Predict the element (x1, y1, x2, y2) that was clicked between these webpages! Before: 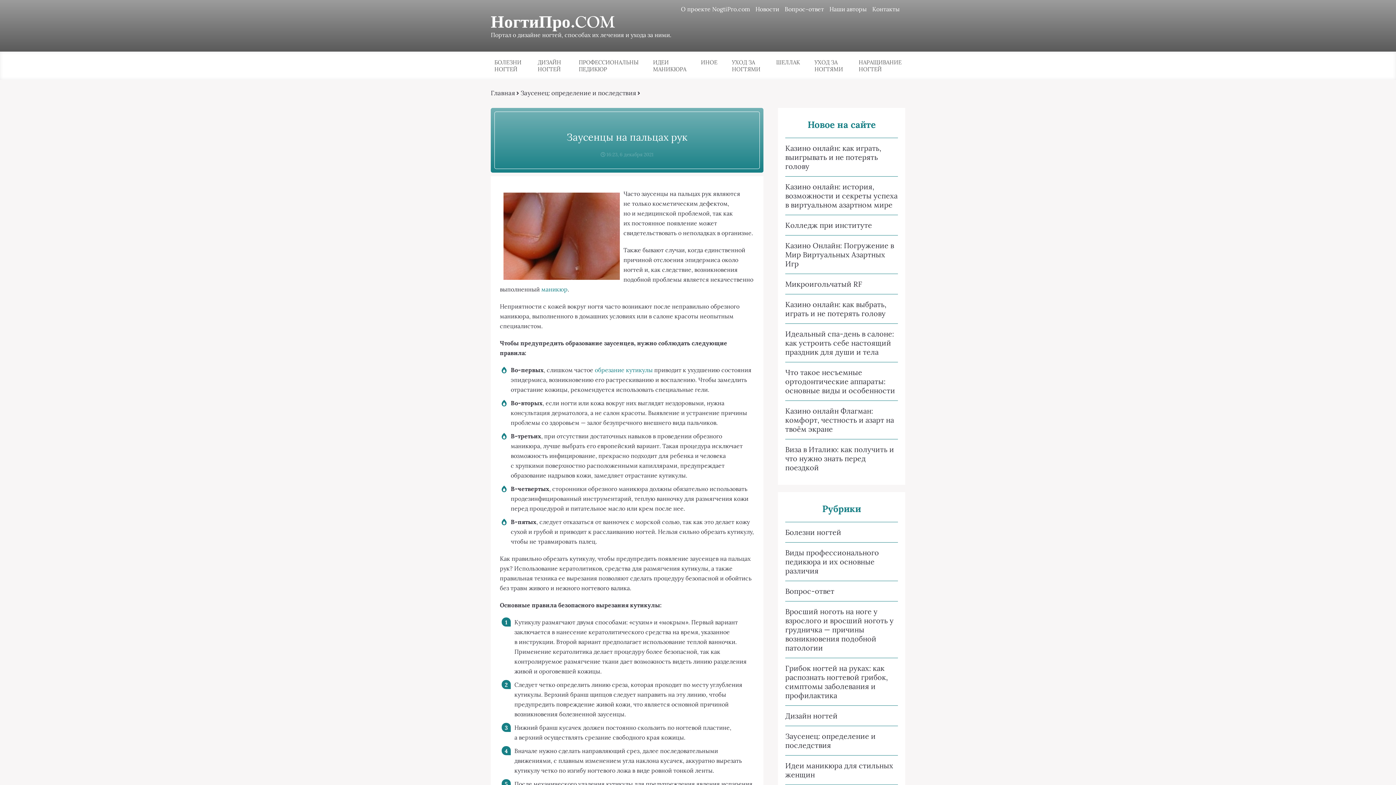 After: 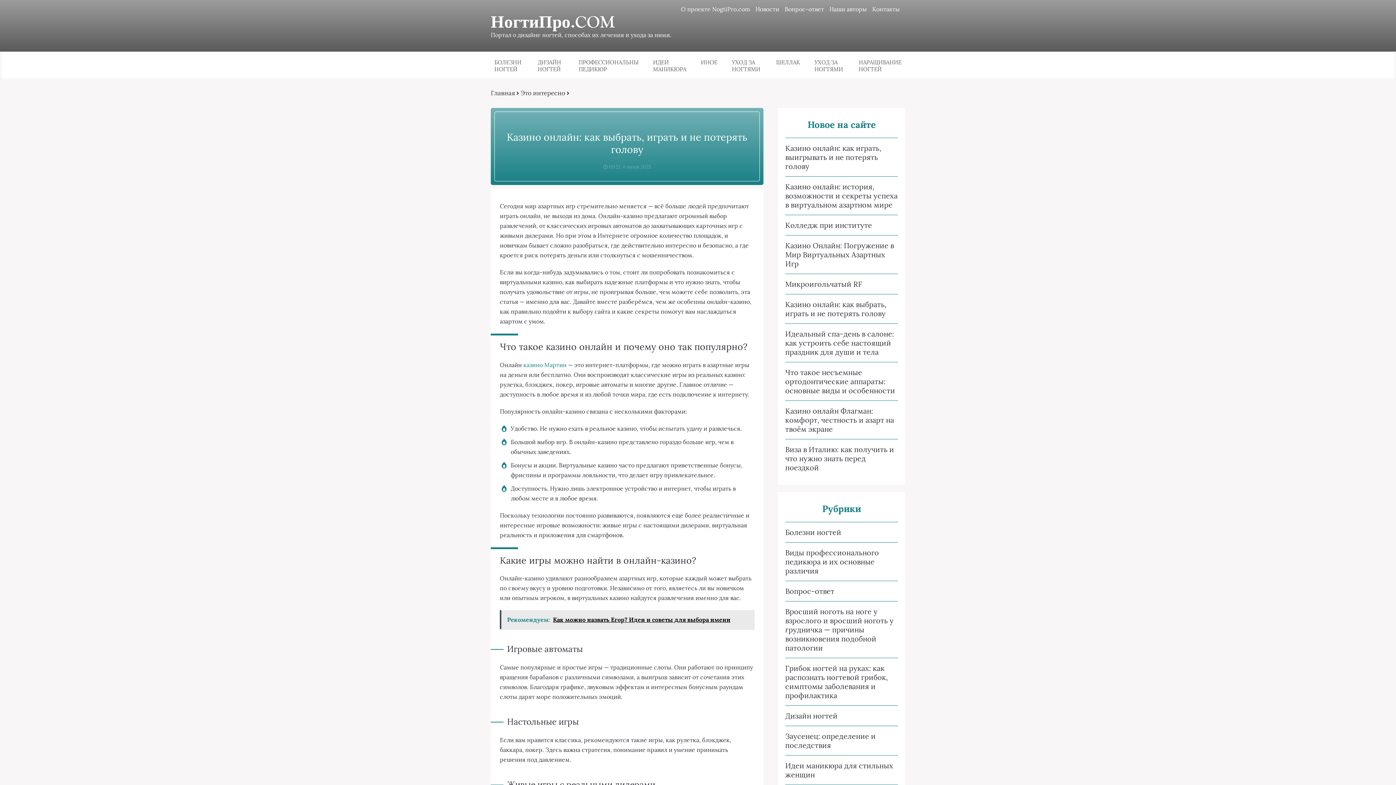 Action: bbox: (785, 300, 898, 318) label: Казино онлайн: как выбрать, играть и не потерять голову